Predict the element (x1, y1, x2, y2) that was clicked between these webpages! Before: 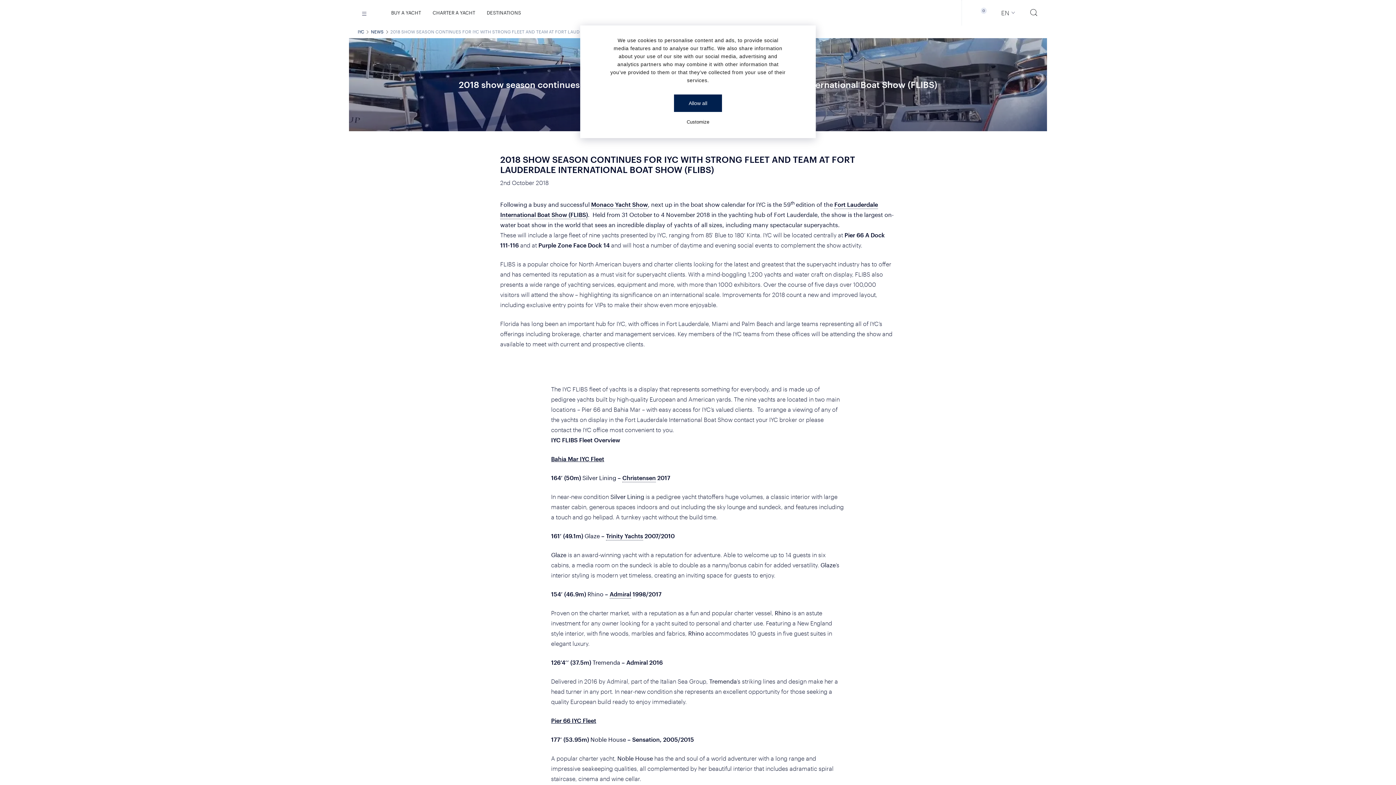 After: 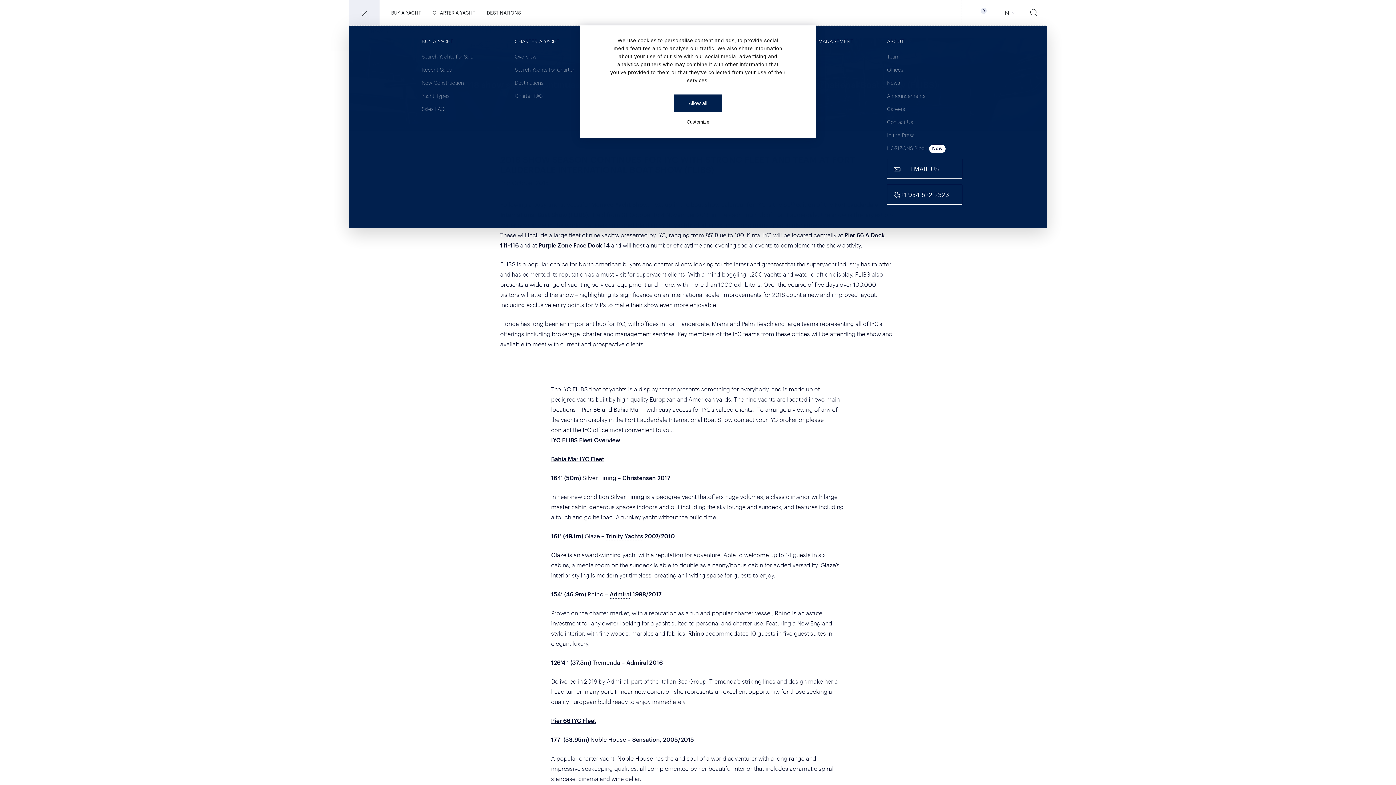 Action: bbox: (349, 0, 379, 25)